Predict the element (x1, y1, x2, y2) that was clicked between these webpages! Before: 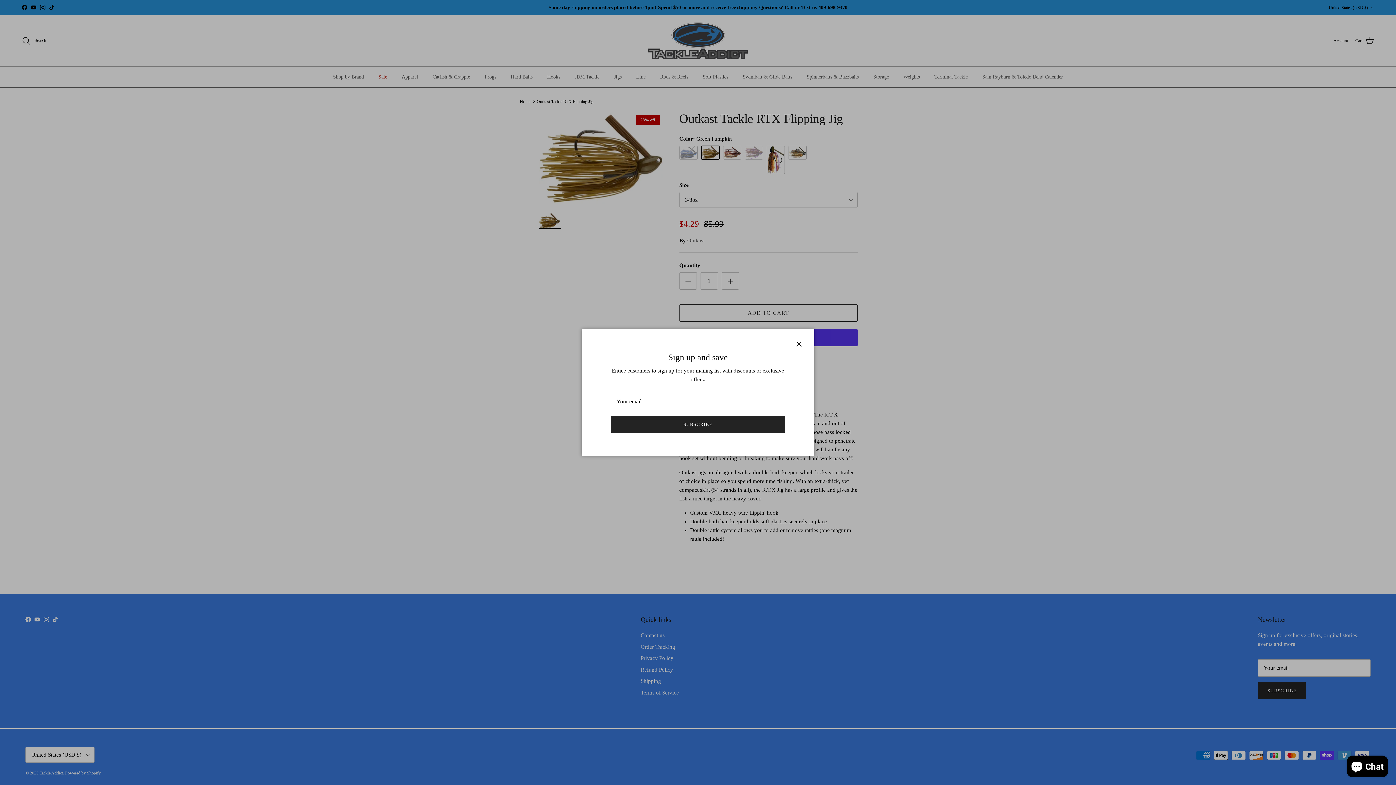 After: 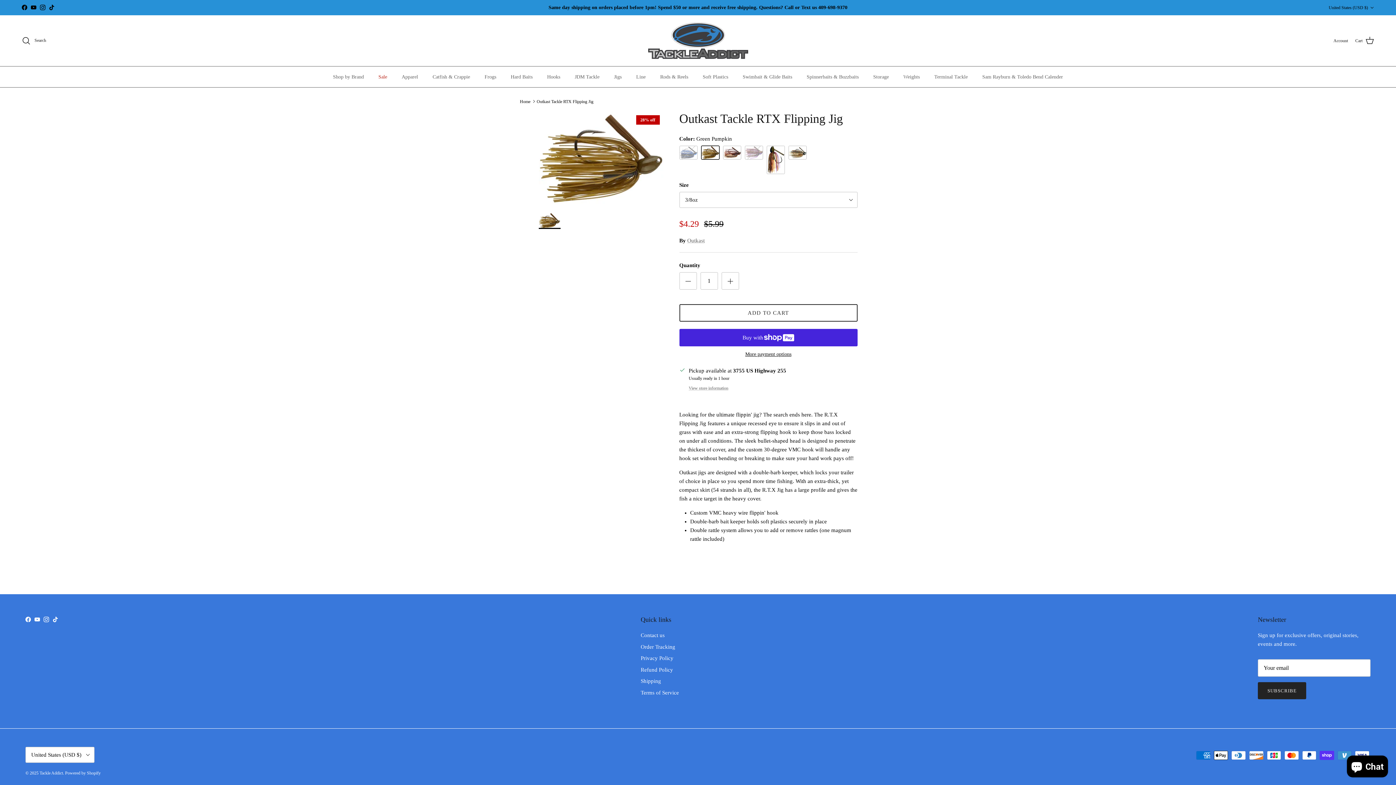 Action: label: Close bbox: (791, 336, 807, 352)